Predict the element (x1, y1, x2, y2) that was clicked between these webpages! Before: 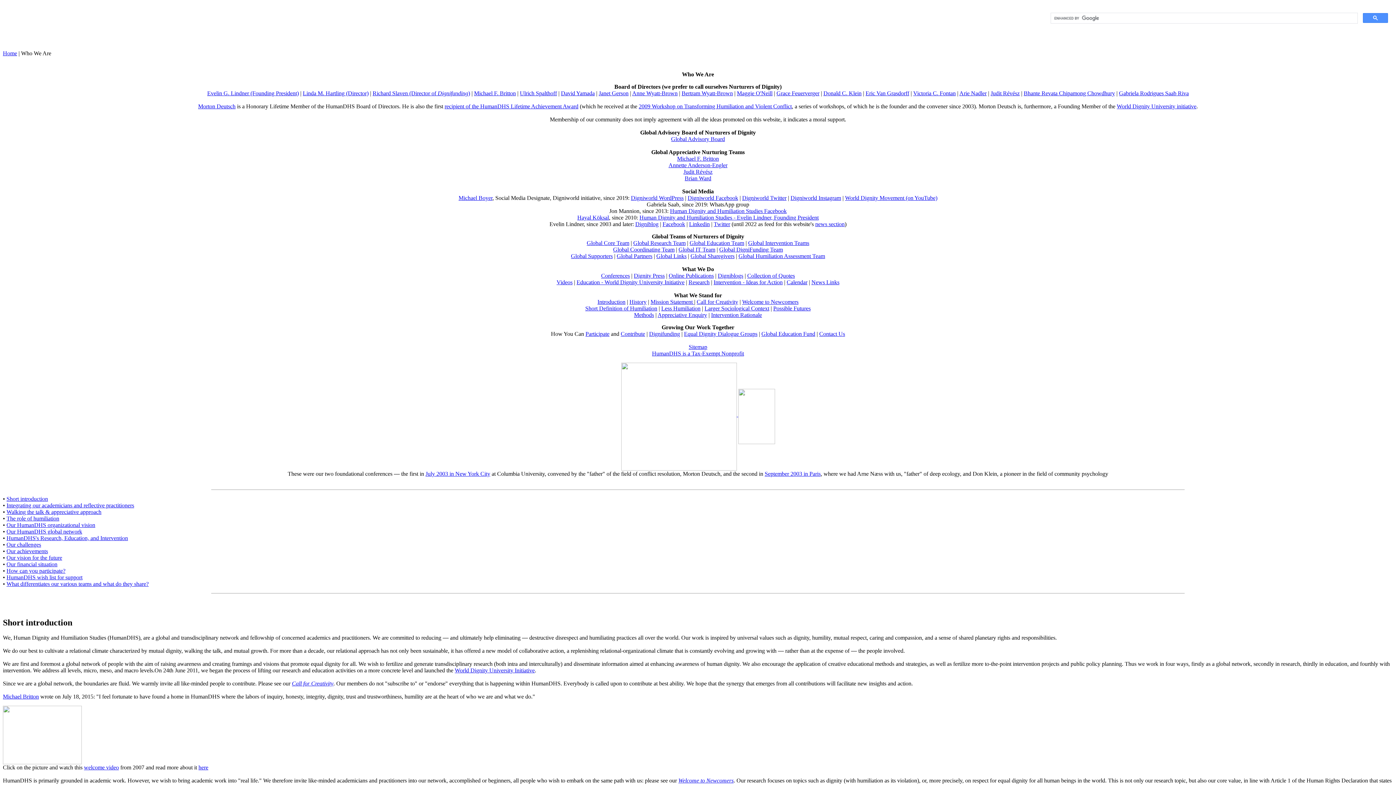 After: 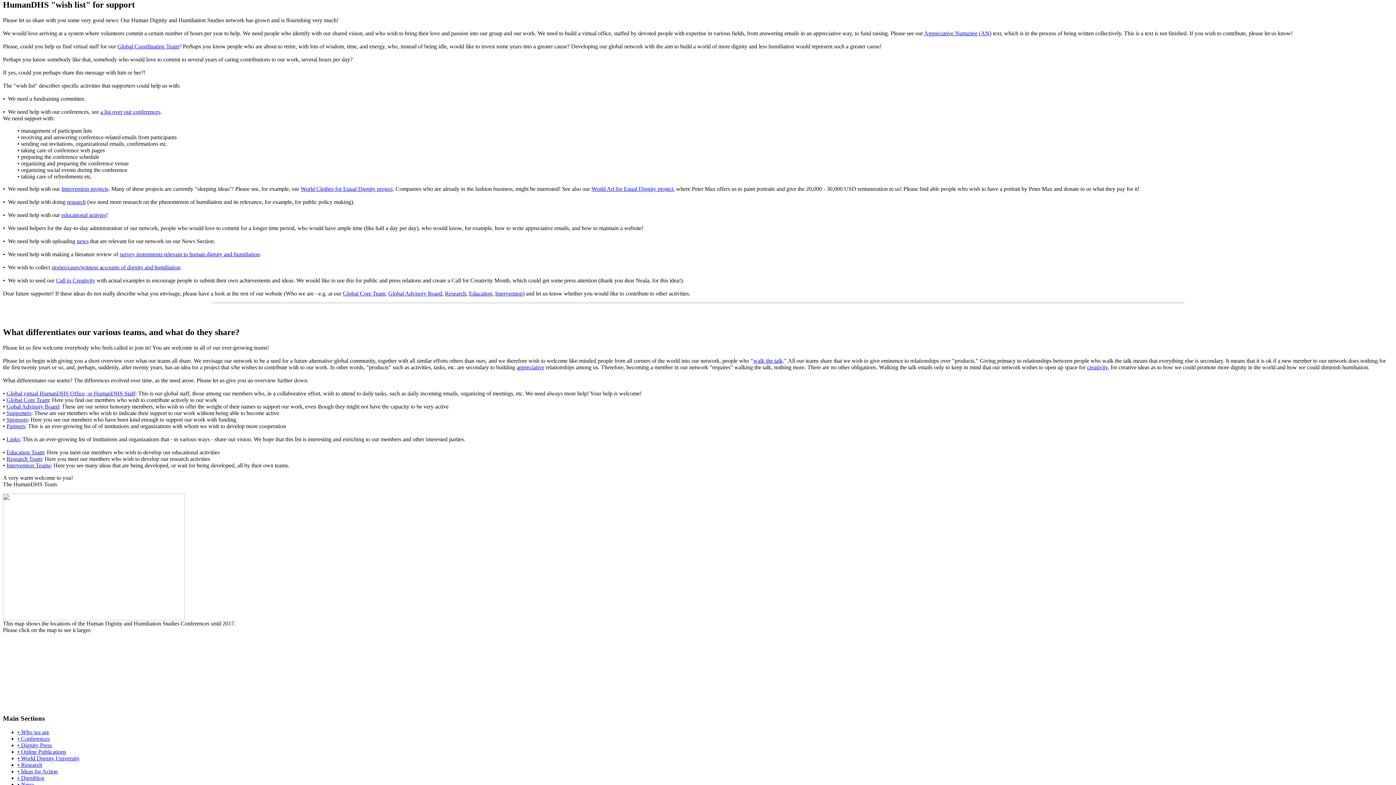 Action: bbox: (6, 574, 82, 580) label: HumanDHS wish list for support